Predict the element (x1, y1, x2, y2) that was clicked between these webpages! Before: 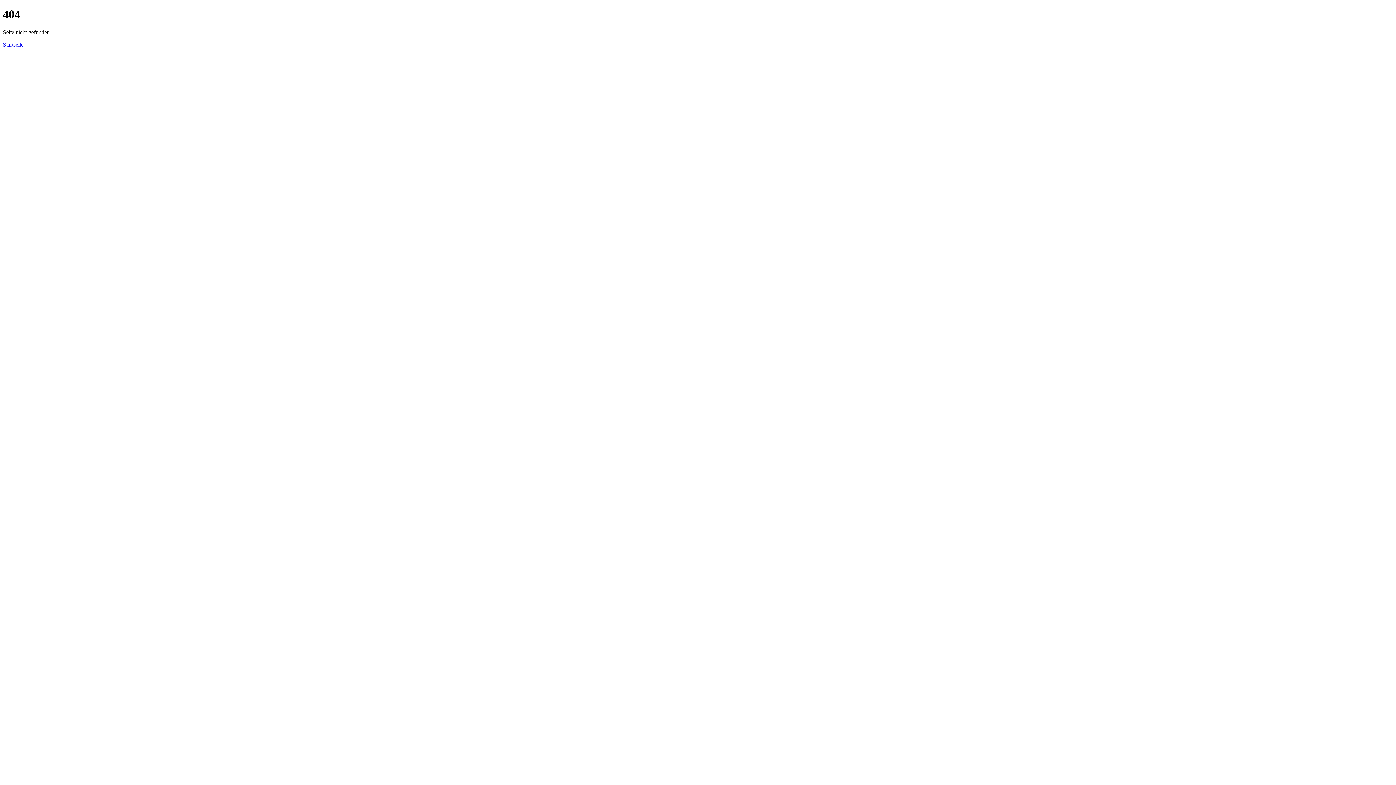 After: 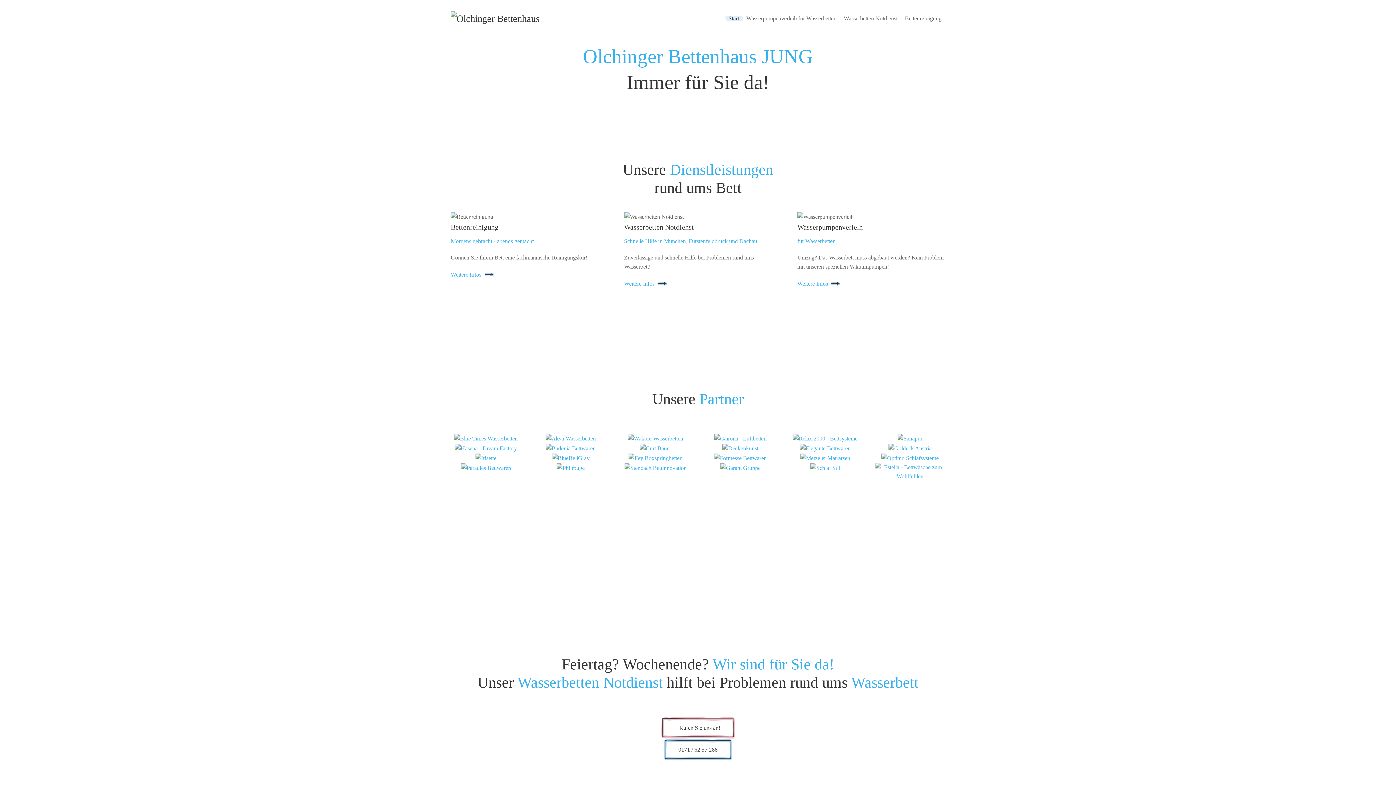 Action: label: Startseite bbox: (2, 41, 23, 47)